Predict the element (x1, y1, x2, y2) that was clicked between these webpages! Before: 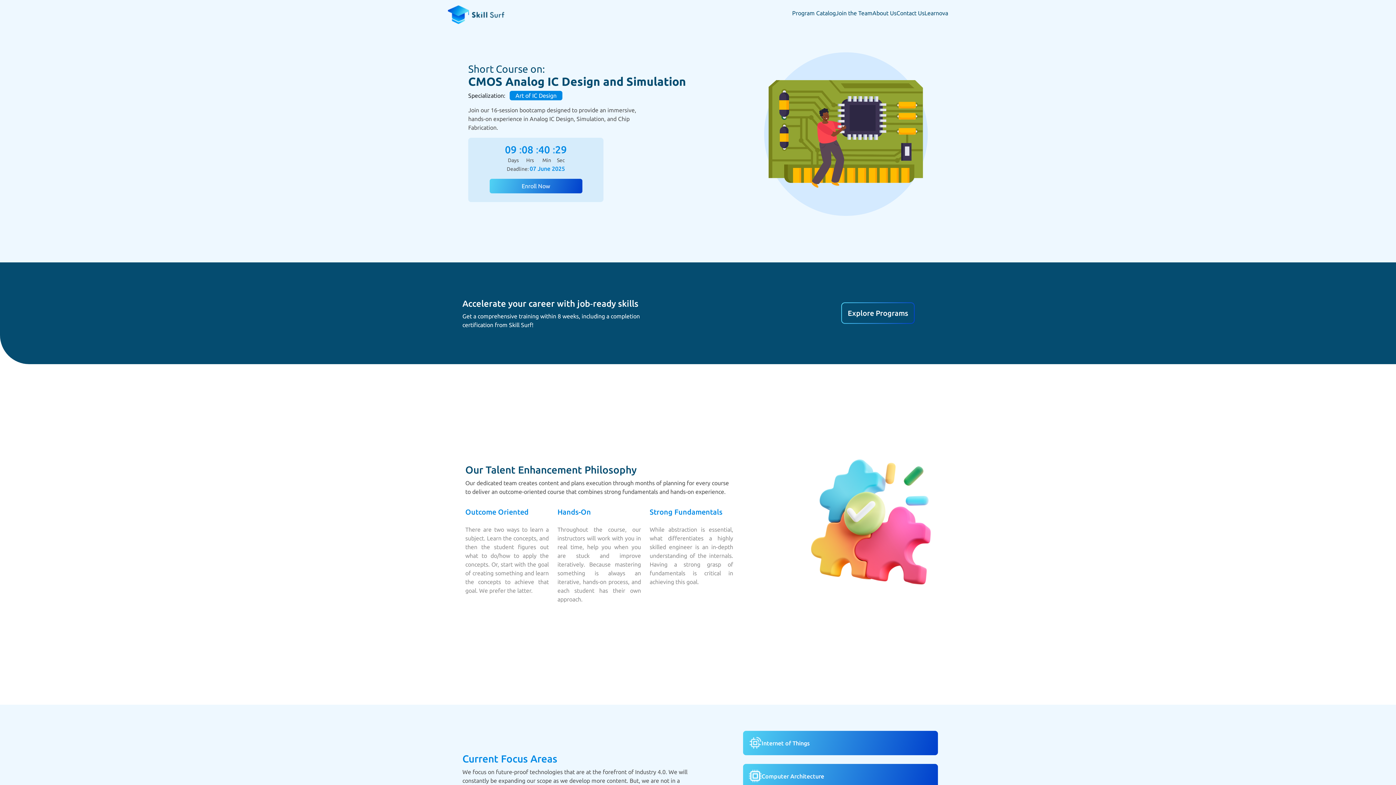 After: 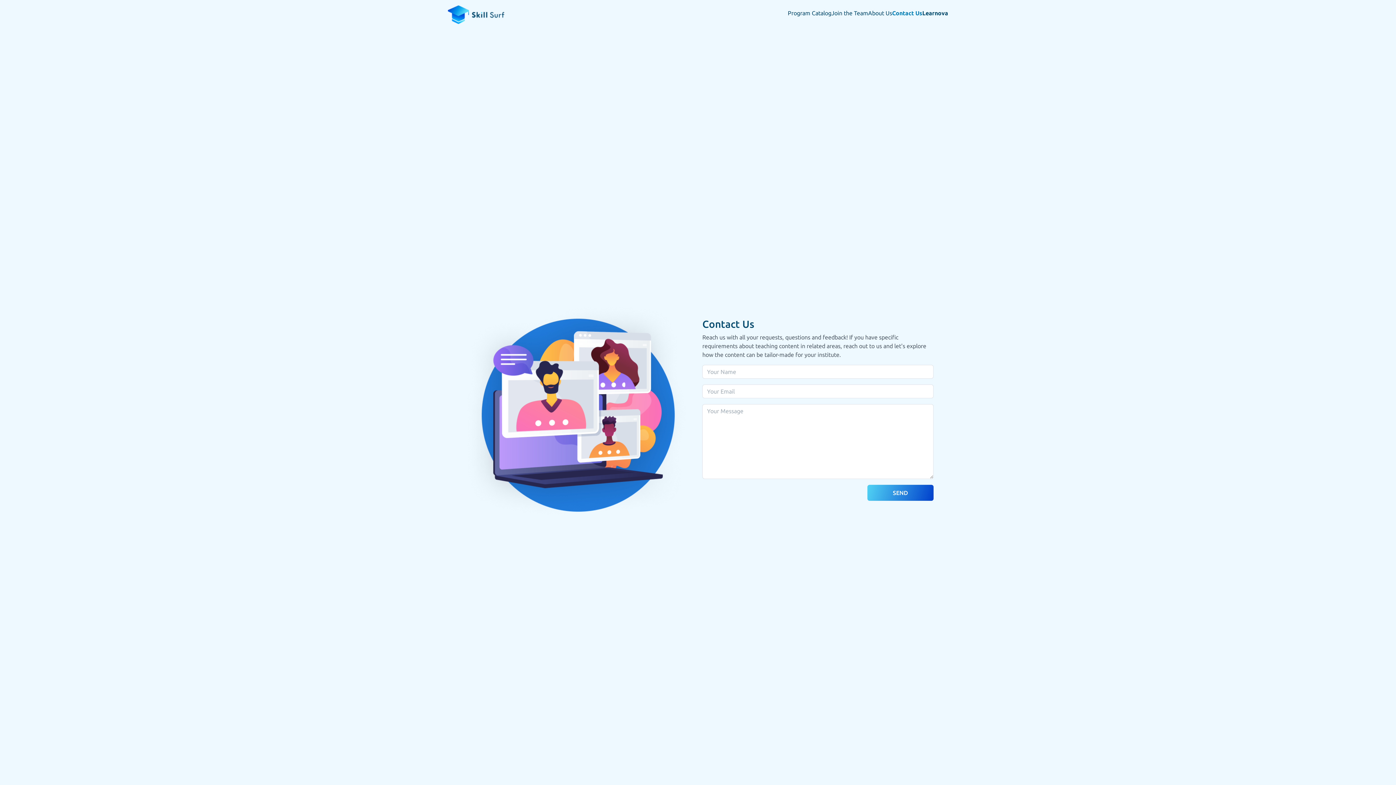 Action: bbox: (896, 8, 924, 17) label: Contact Us